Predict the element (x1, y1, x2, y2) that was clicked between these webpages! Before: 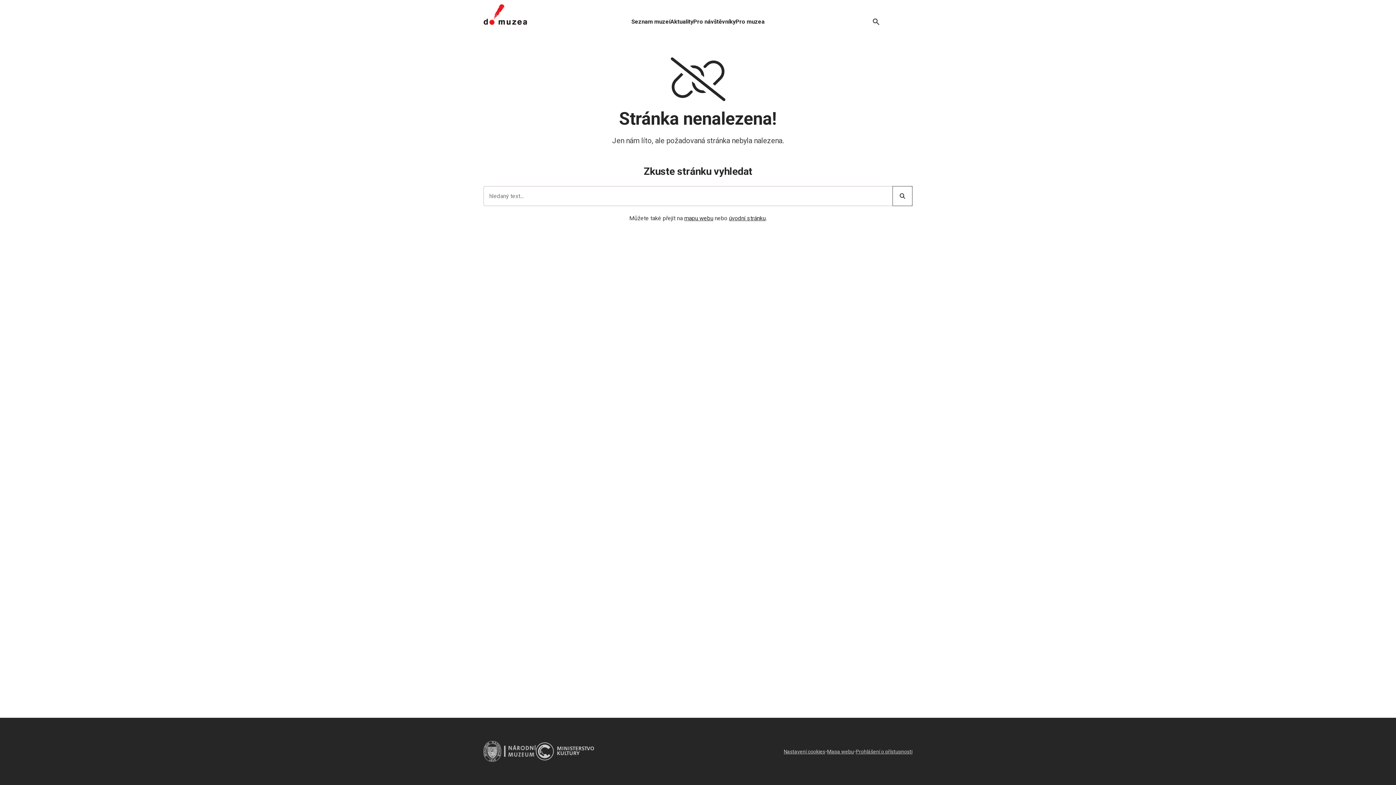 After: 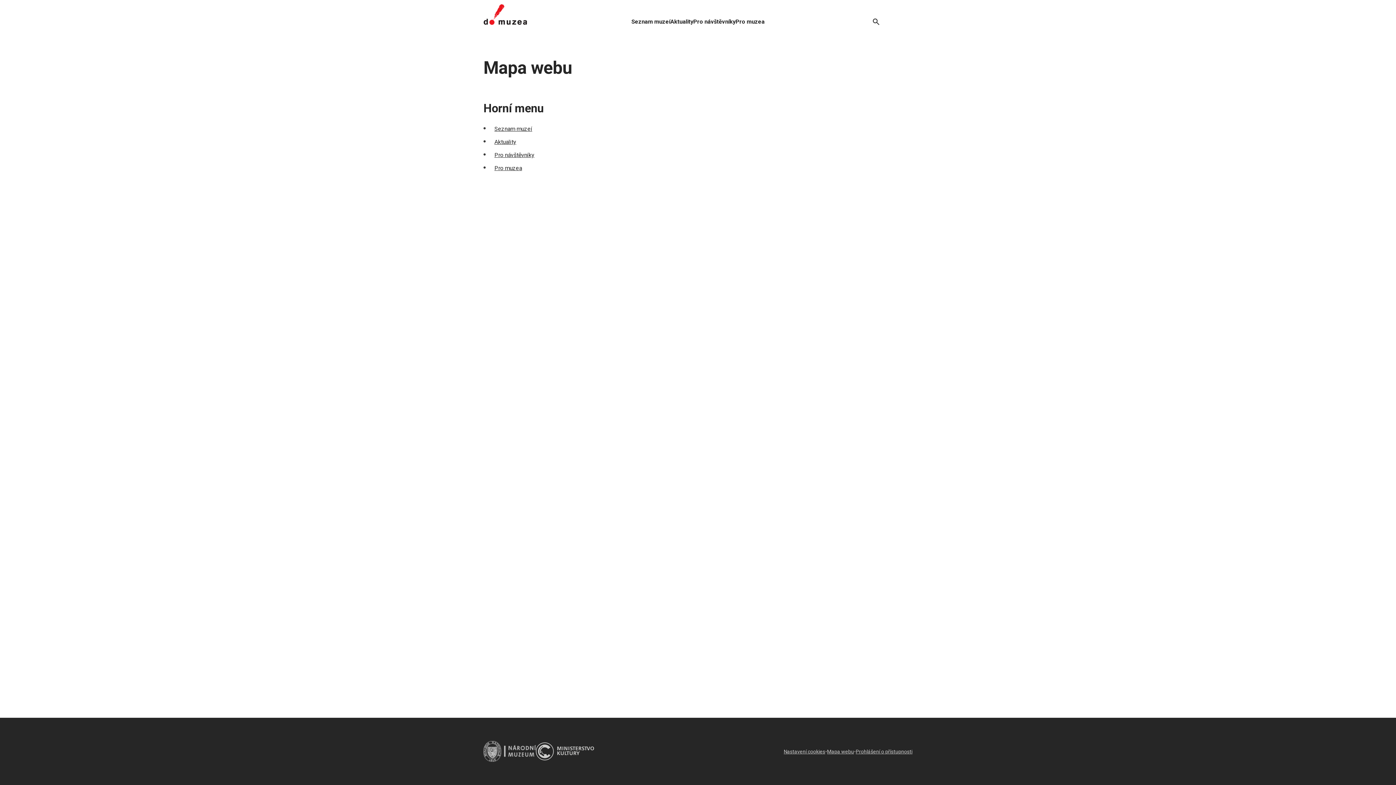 Action: label: Mapa webu bbox: (827, 747, 854, 756)